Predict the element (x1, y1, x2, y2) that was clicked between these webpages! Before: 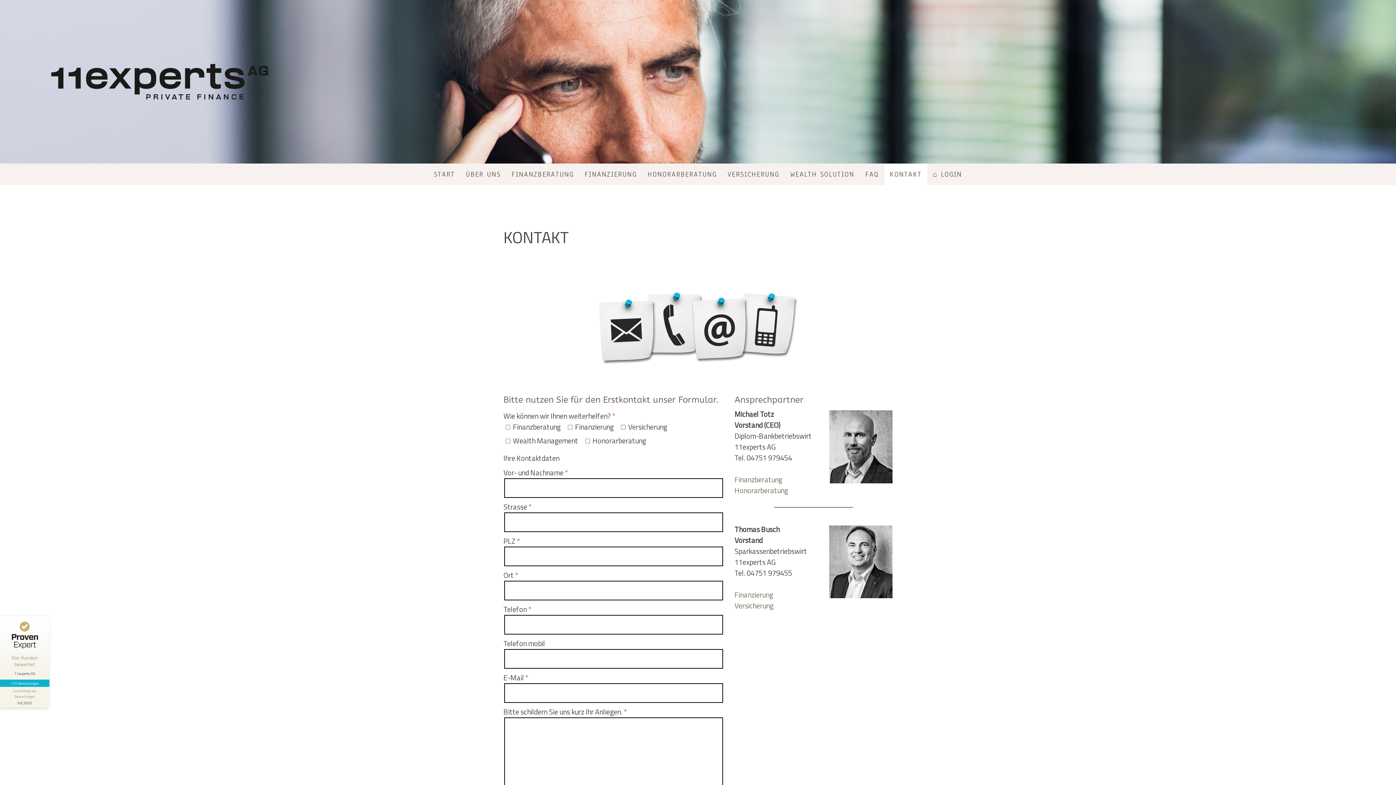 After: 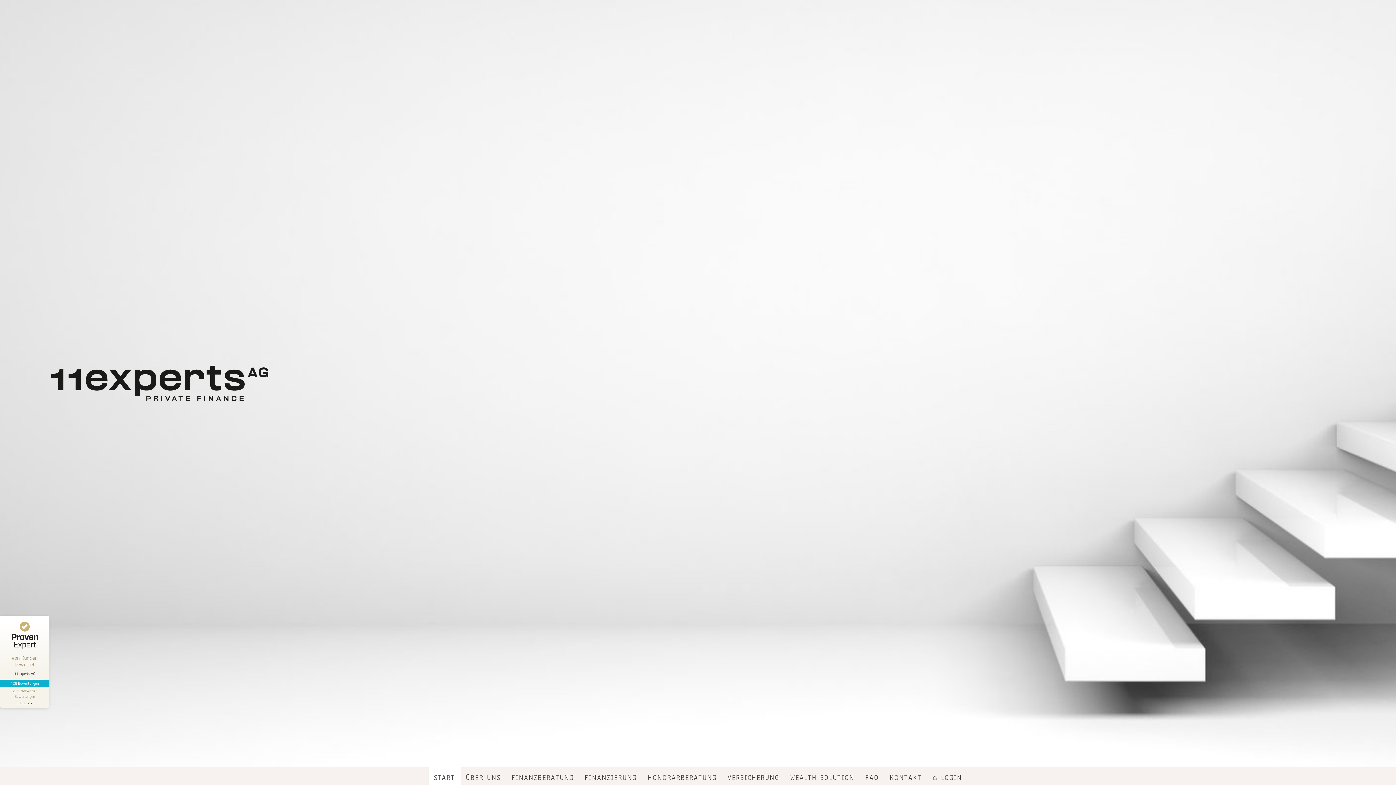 Action: bbox: (51, 53, 268, 61)